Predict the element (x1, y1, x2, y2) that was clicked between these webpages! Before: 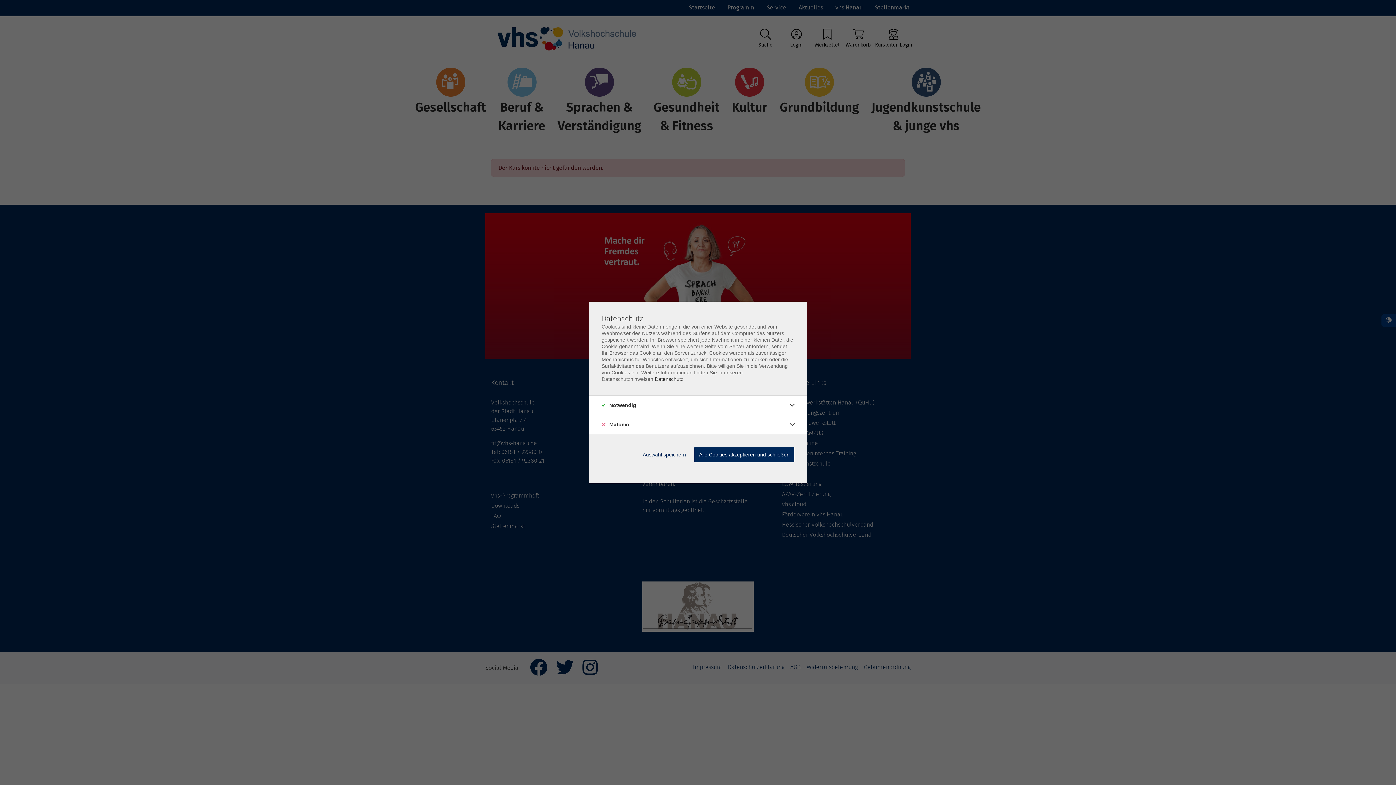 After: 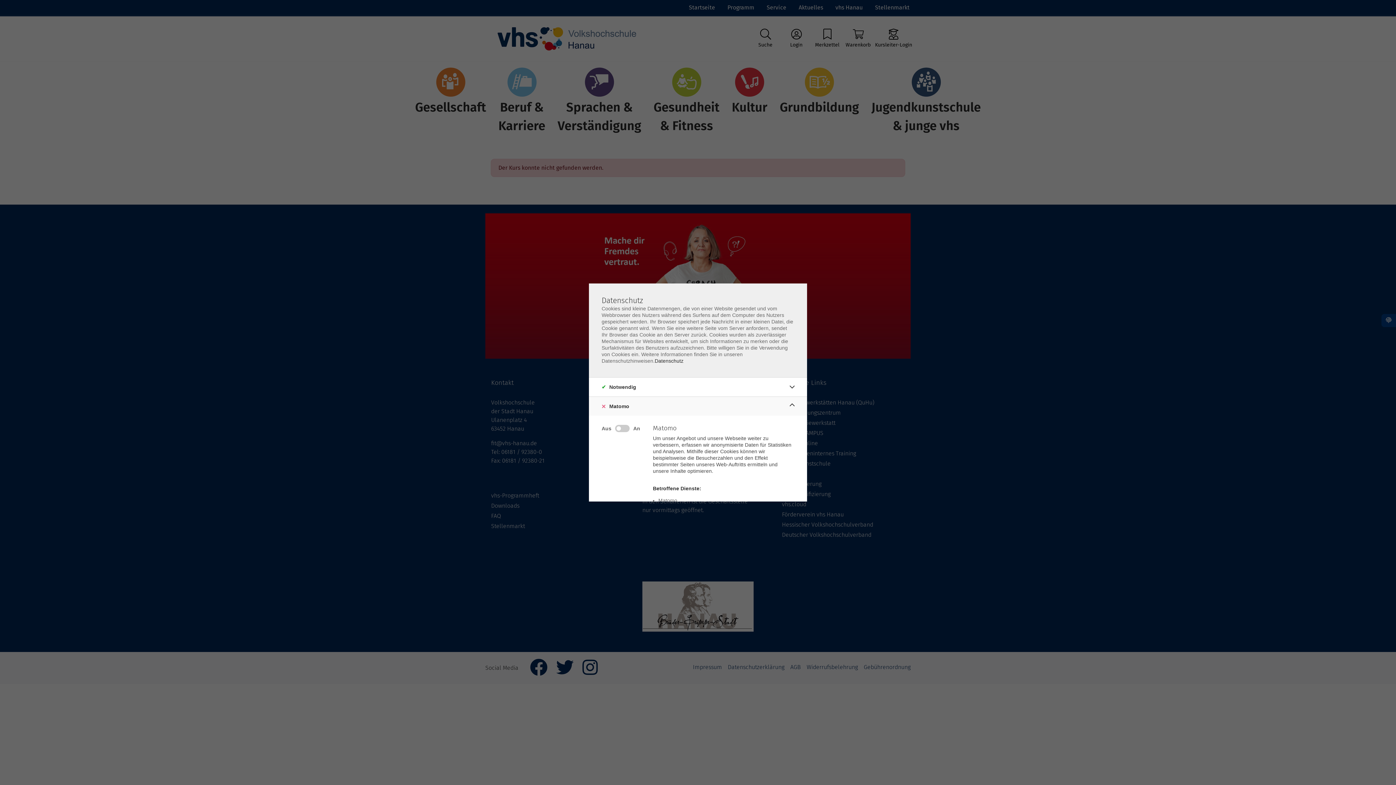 Action: bbox: (786, 418, 798, 430)